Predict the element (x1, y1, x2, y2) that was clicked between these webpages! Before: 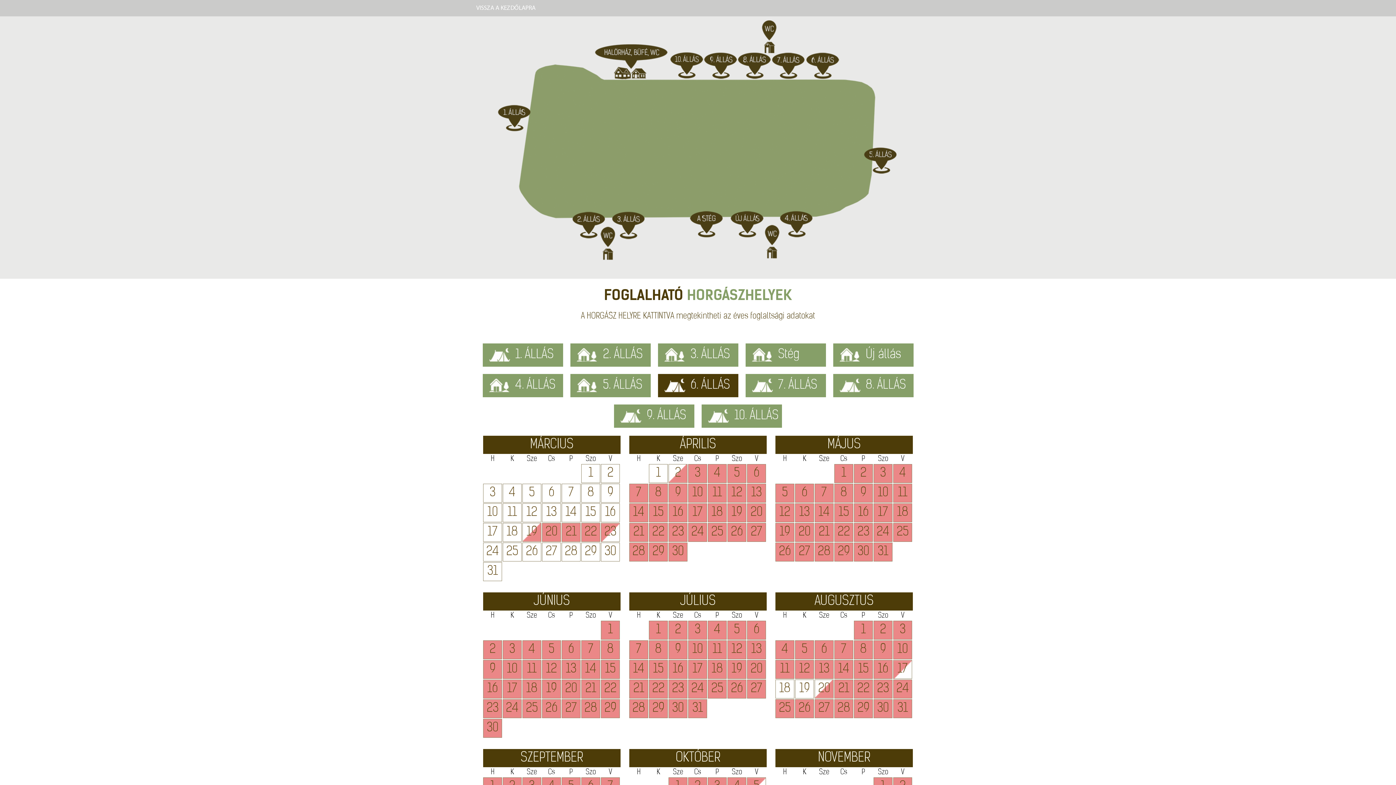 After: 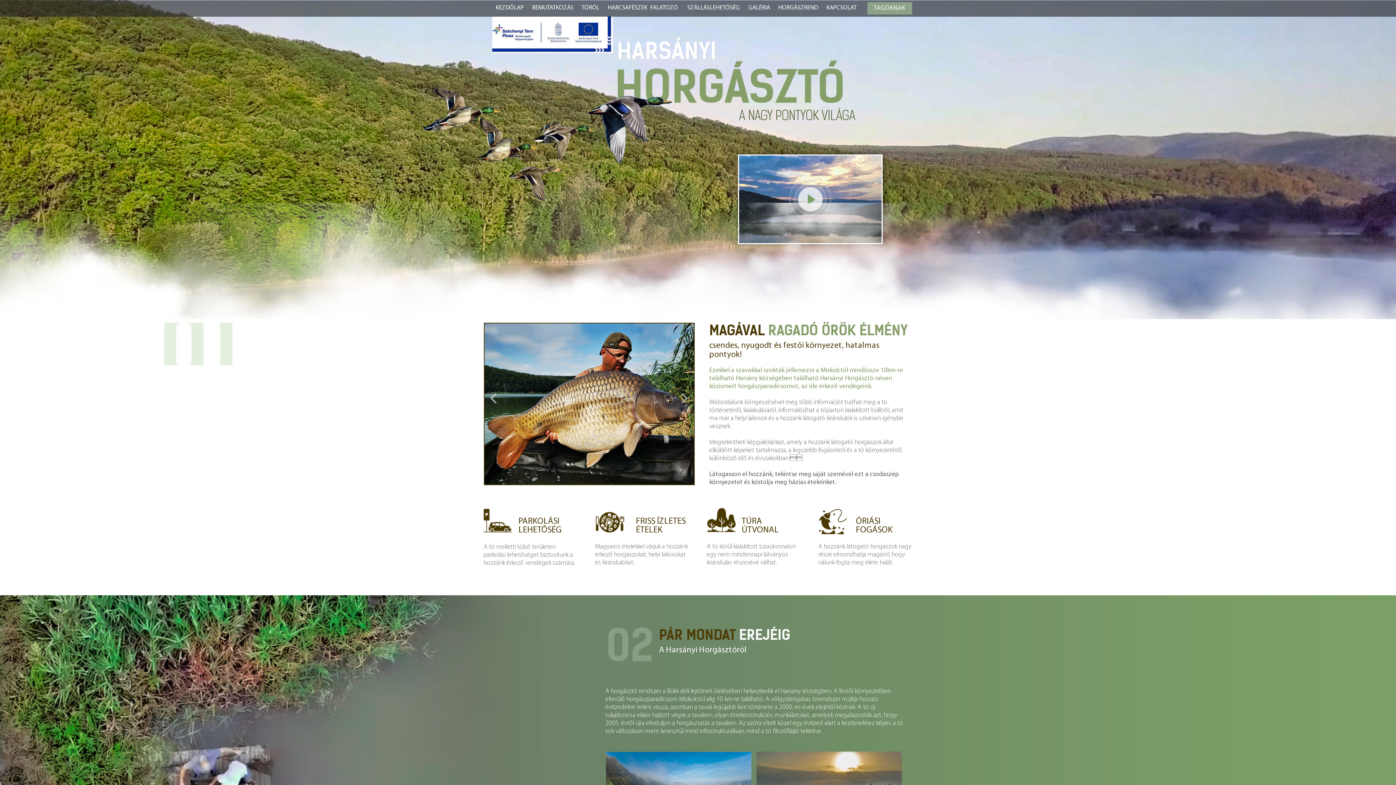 Action: bbox: (476, 5, 535, 11) label: VISSZA A KEZDŐLAPRA